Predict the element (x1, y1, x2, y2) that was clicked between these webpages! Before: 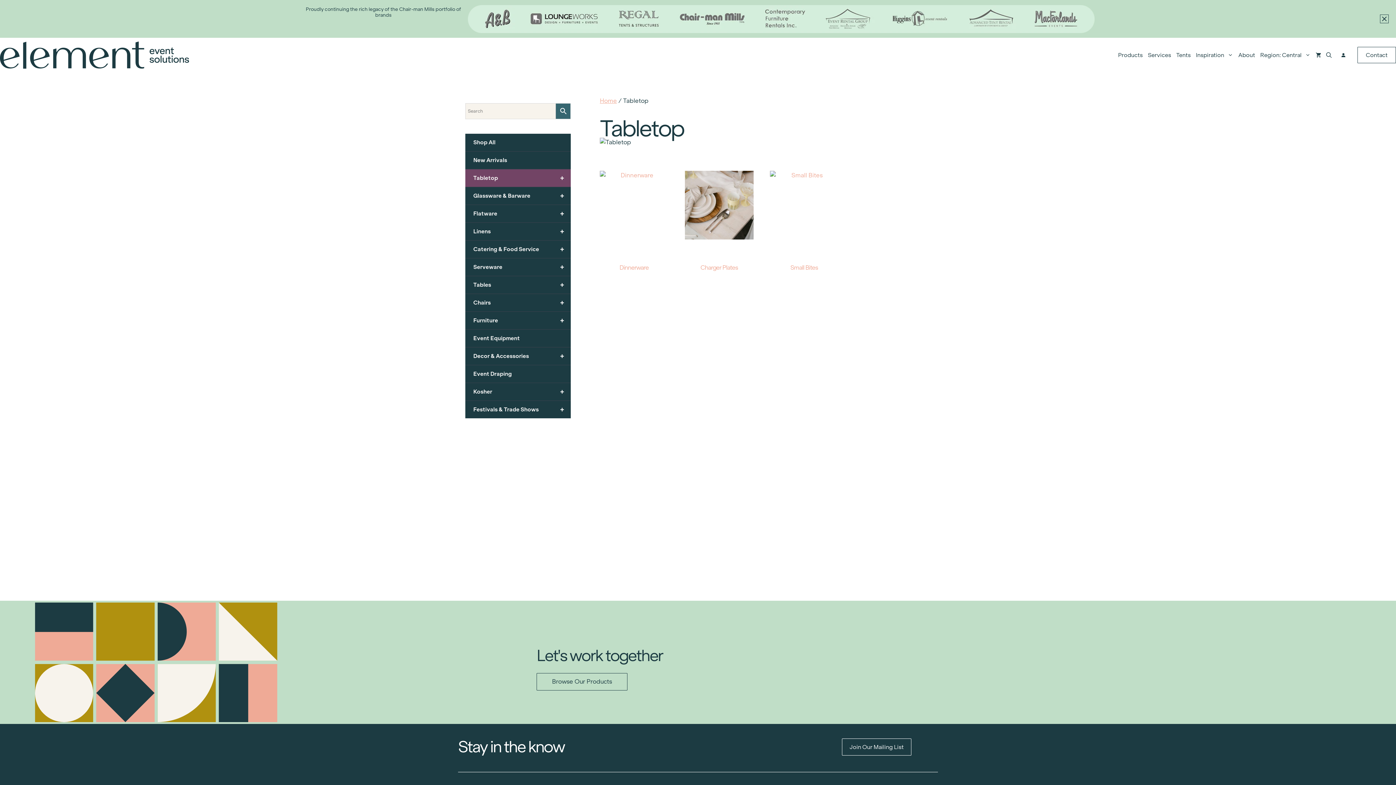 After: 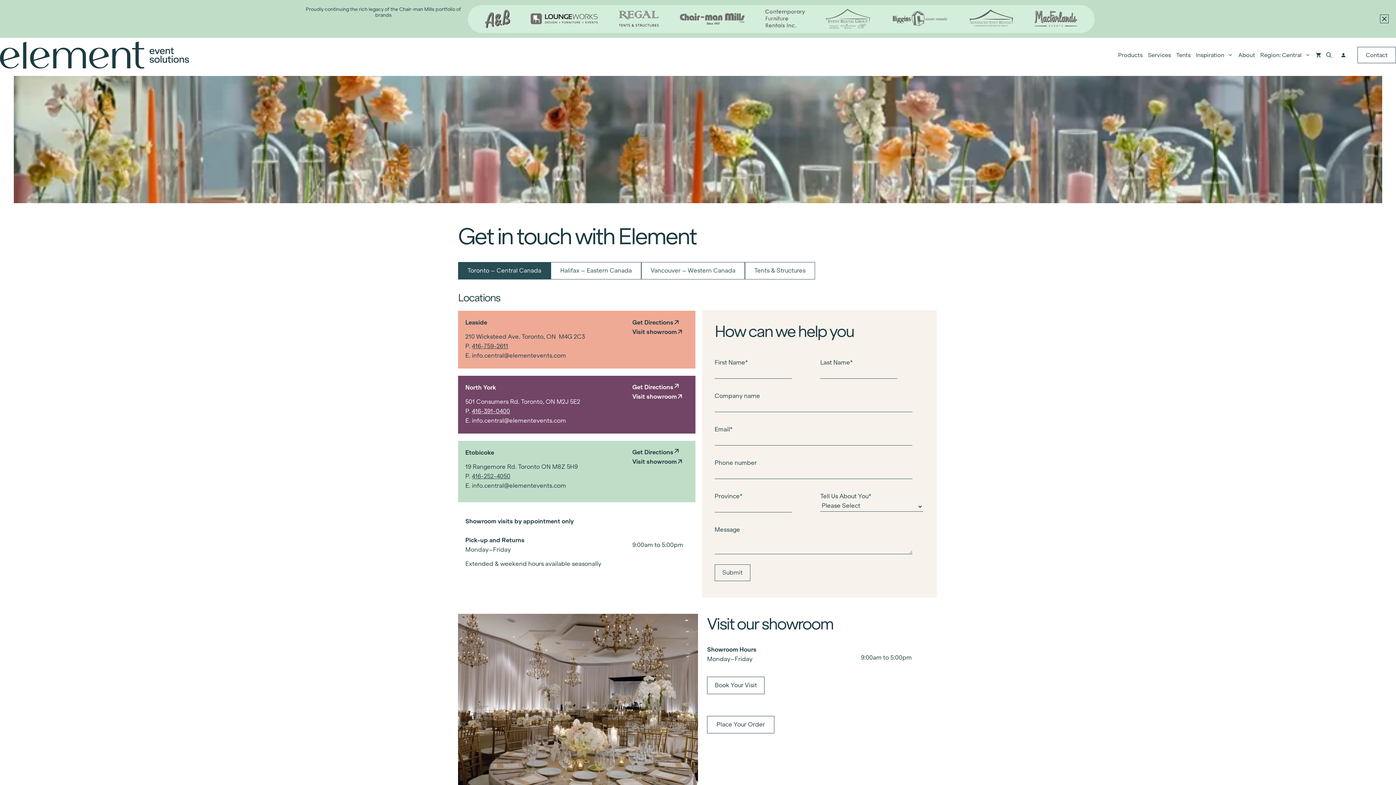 Action: label: Contact bbox: (1357, 46, 1396, 63)